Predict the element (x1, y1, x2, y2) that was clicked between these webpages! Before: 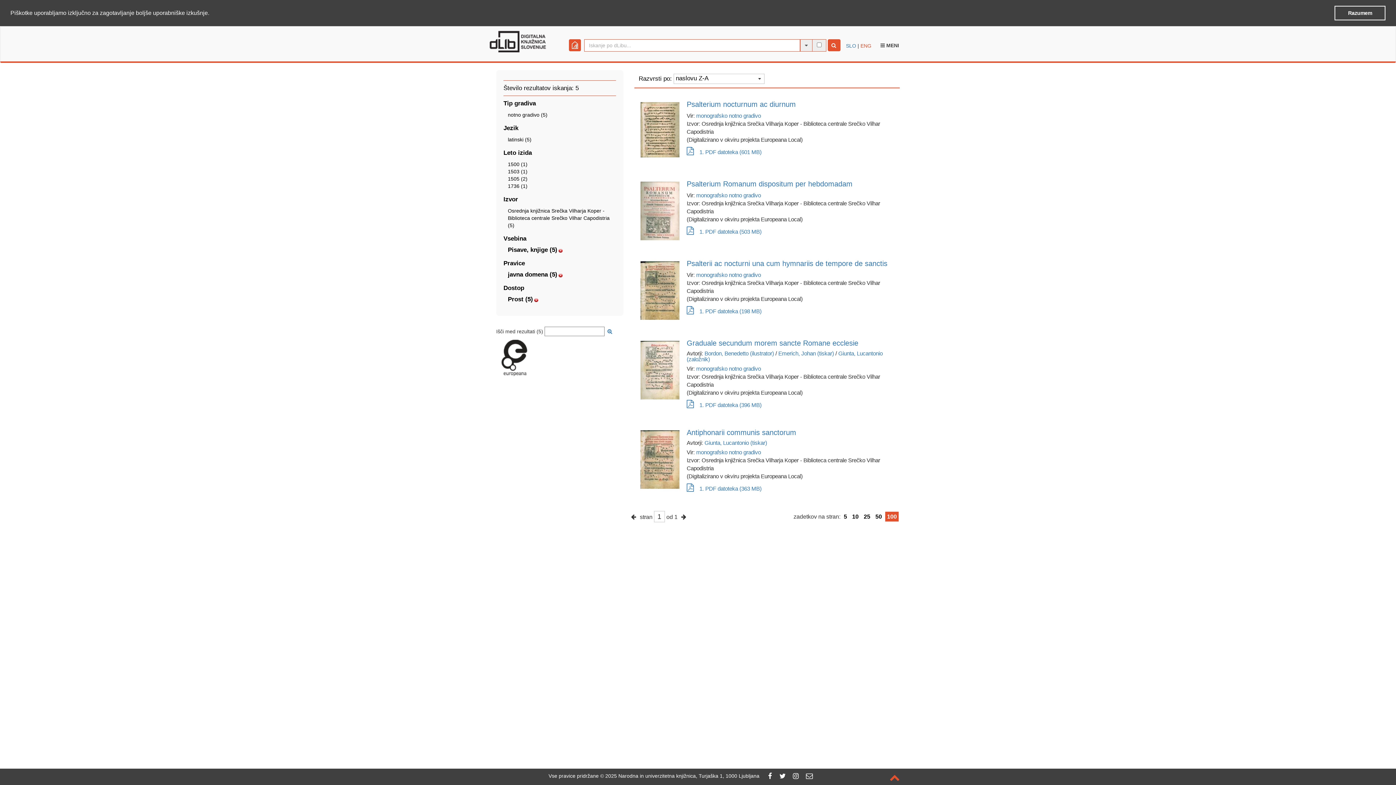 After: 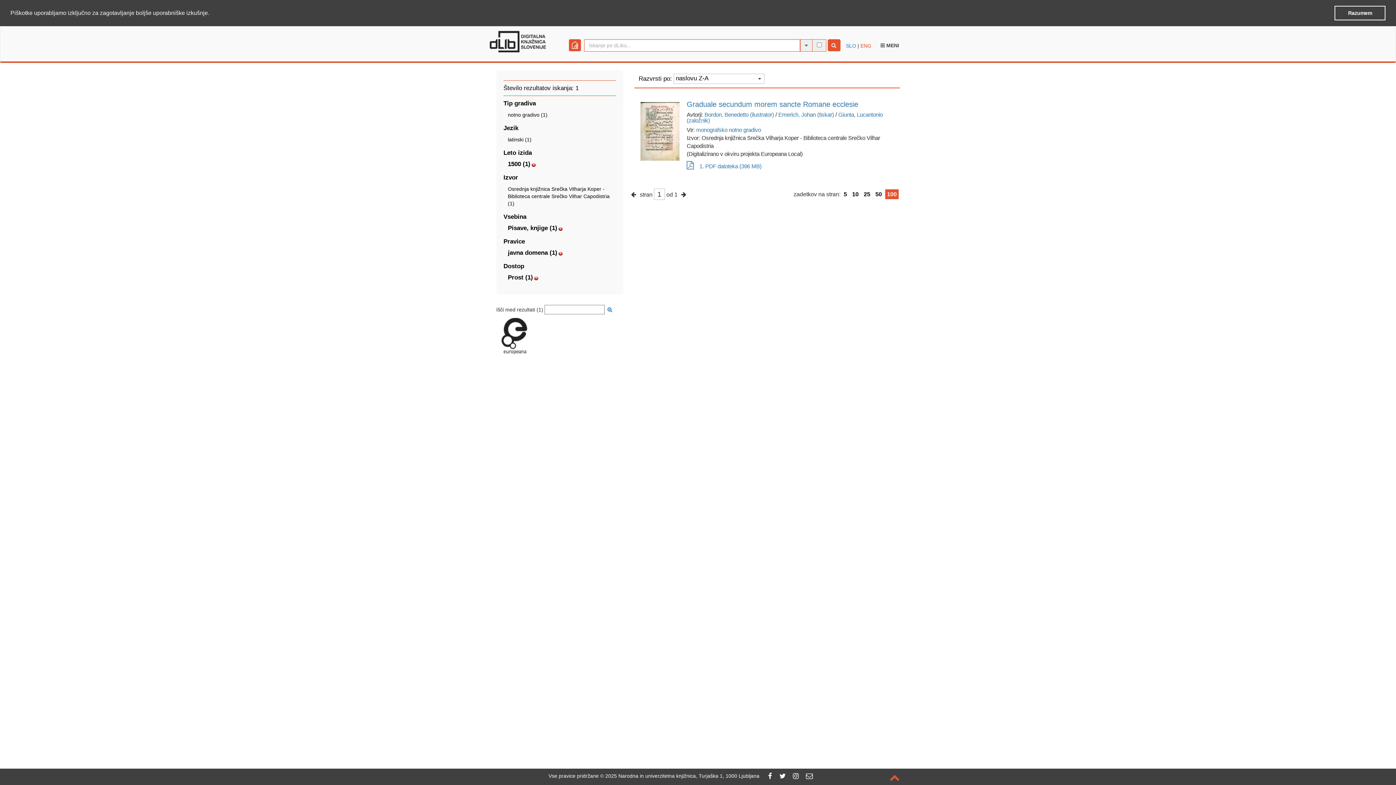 Action: bbox: (508, 161, 527, 167) label: 1500 (1)